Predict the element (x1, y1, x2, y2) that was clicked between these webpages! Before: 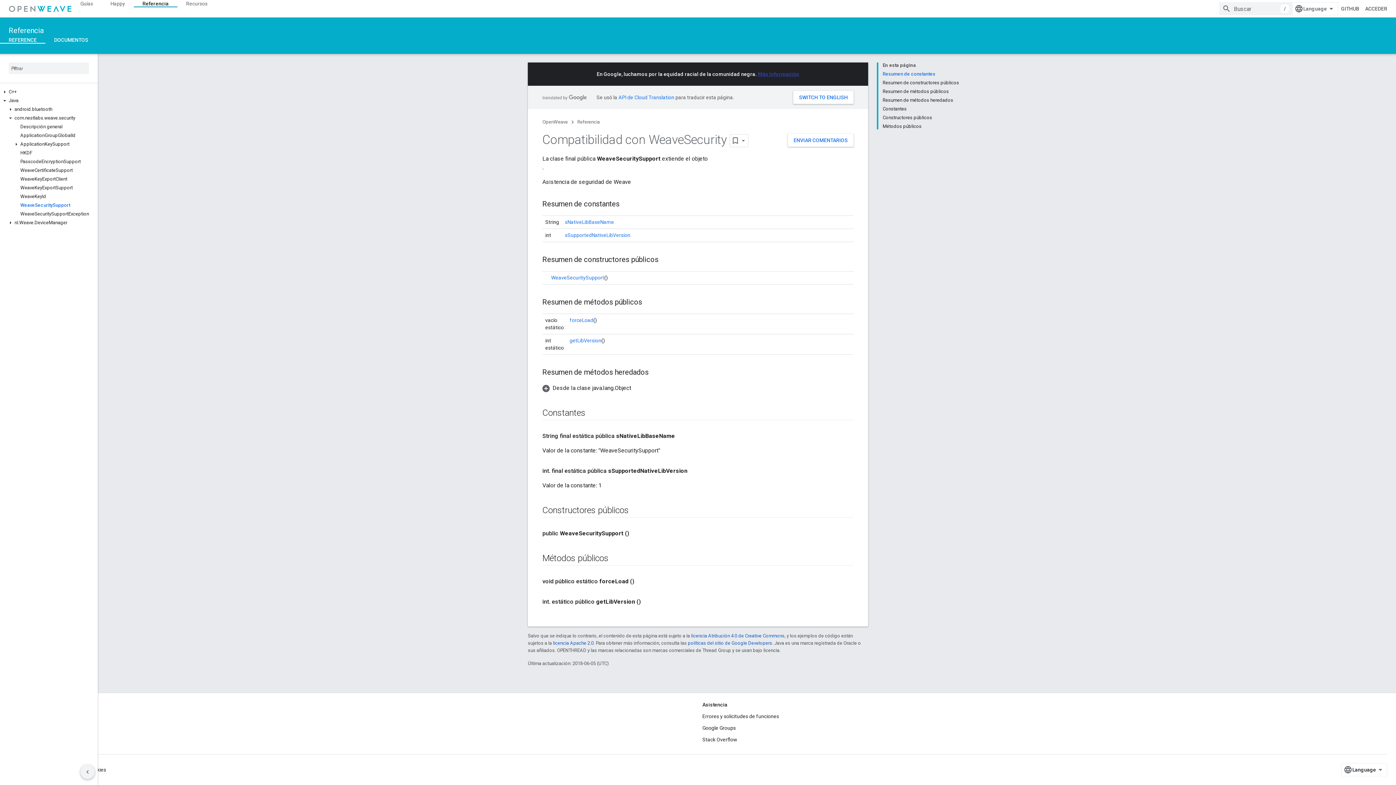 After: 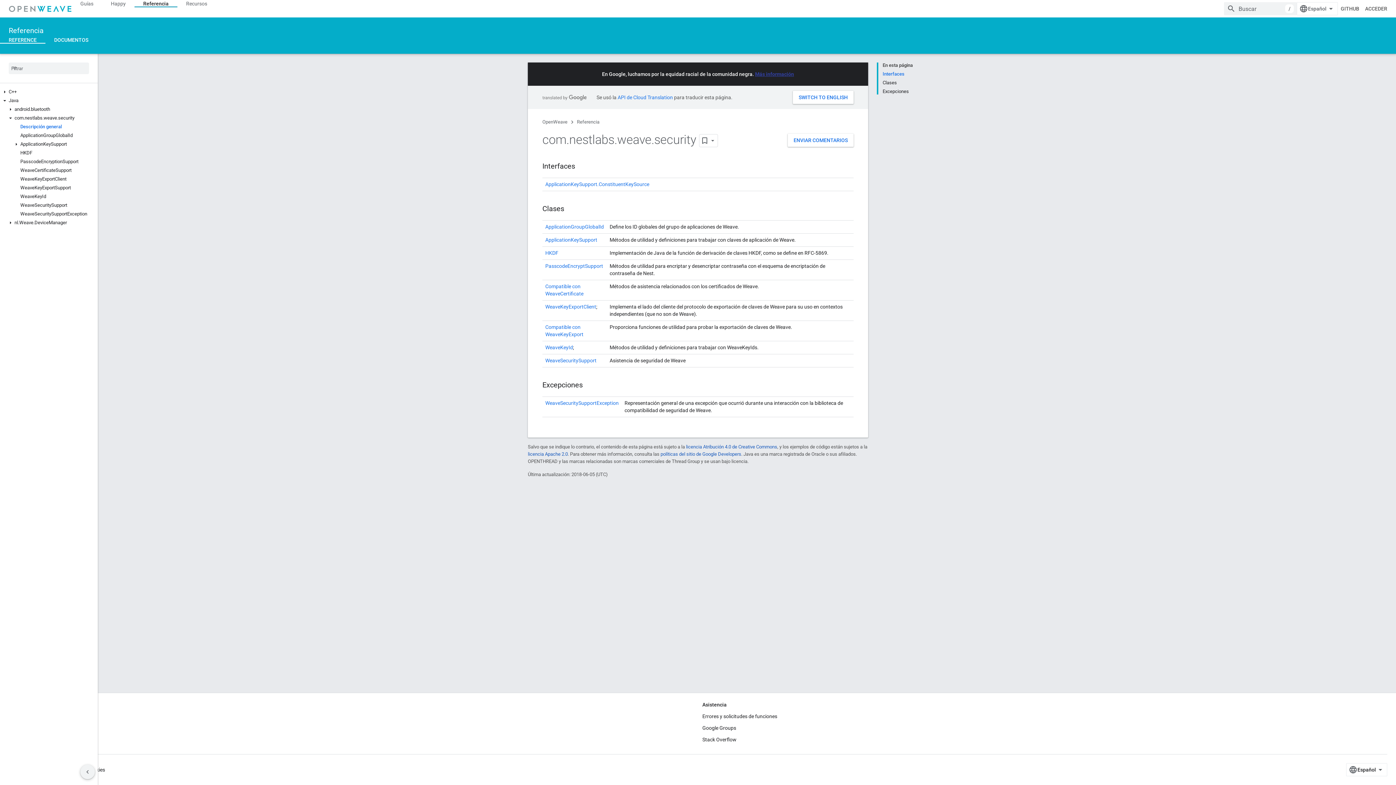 Action: bbox: (0, 122, 97, 131) label: Descripción general